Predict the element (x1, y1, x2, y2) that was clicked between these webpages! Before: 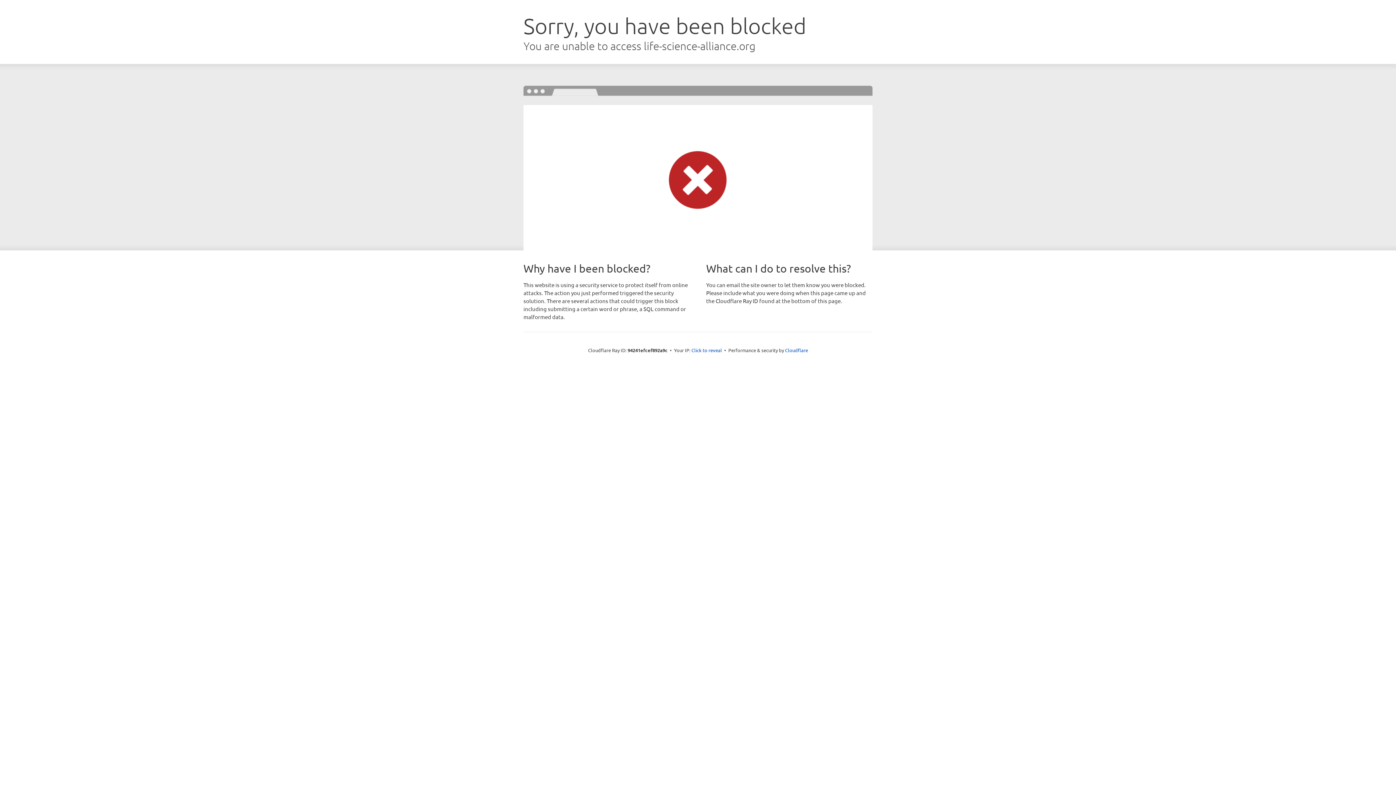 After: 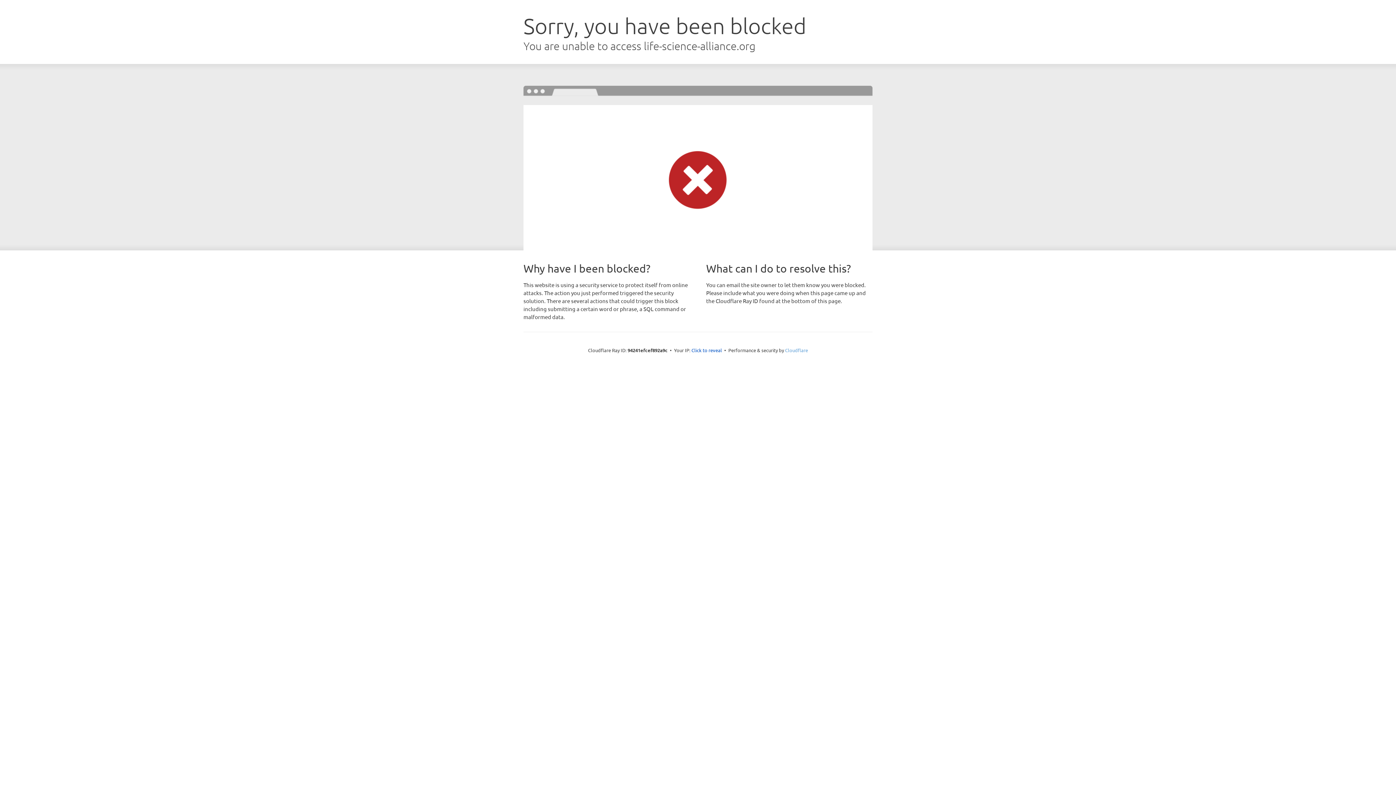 Action: label: Cloudflare bbox: (785, 347, 808, 353)